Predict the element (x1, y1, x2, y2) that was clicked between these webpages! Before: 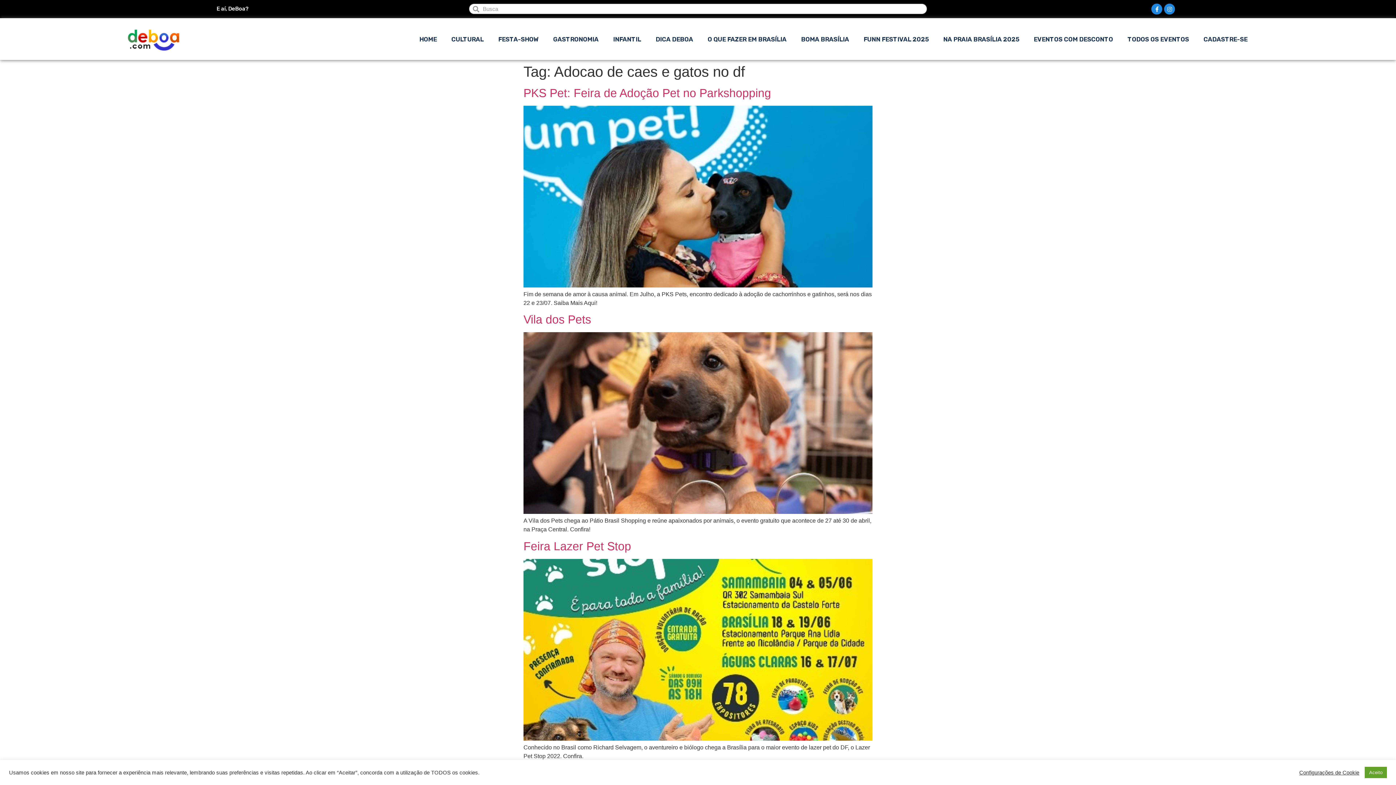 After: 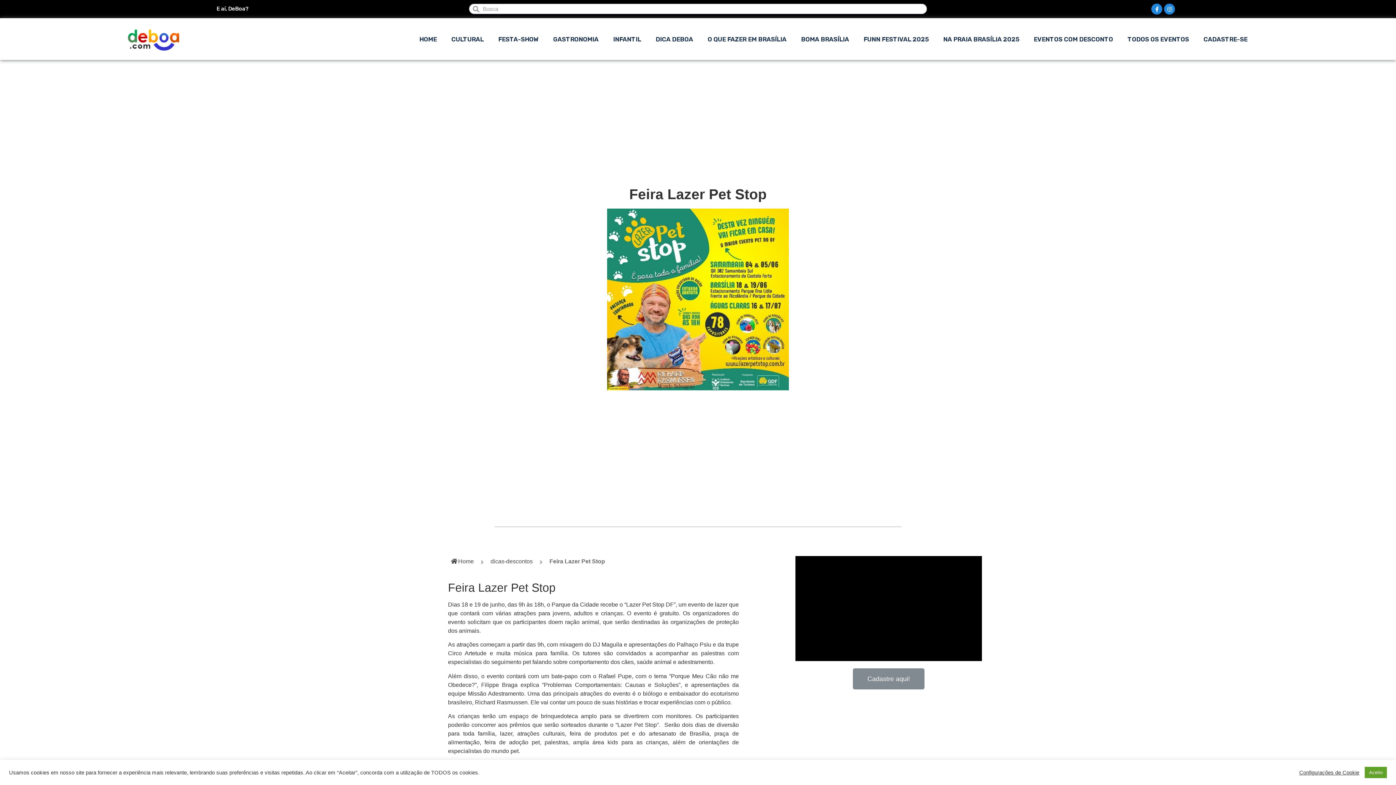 Action: label: Feira Lazer Pet Stop bbox: (523, 539, 631, 553)